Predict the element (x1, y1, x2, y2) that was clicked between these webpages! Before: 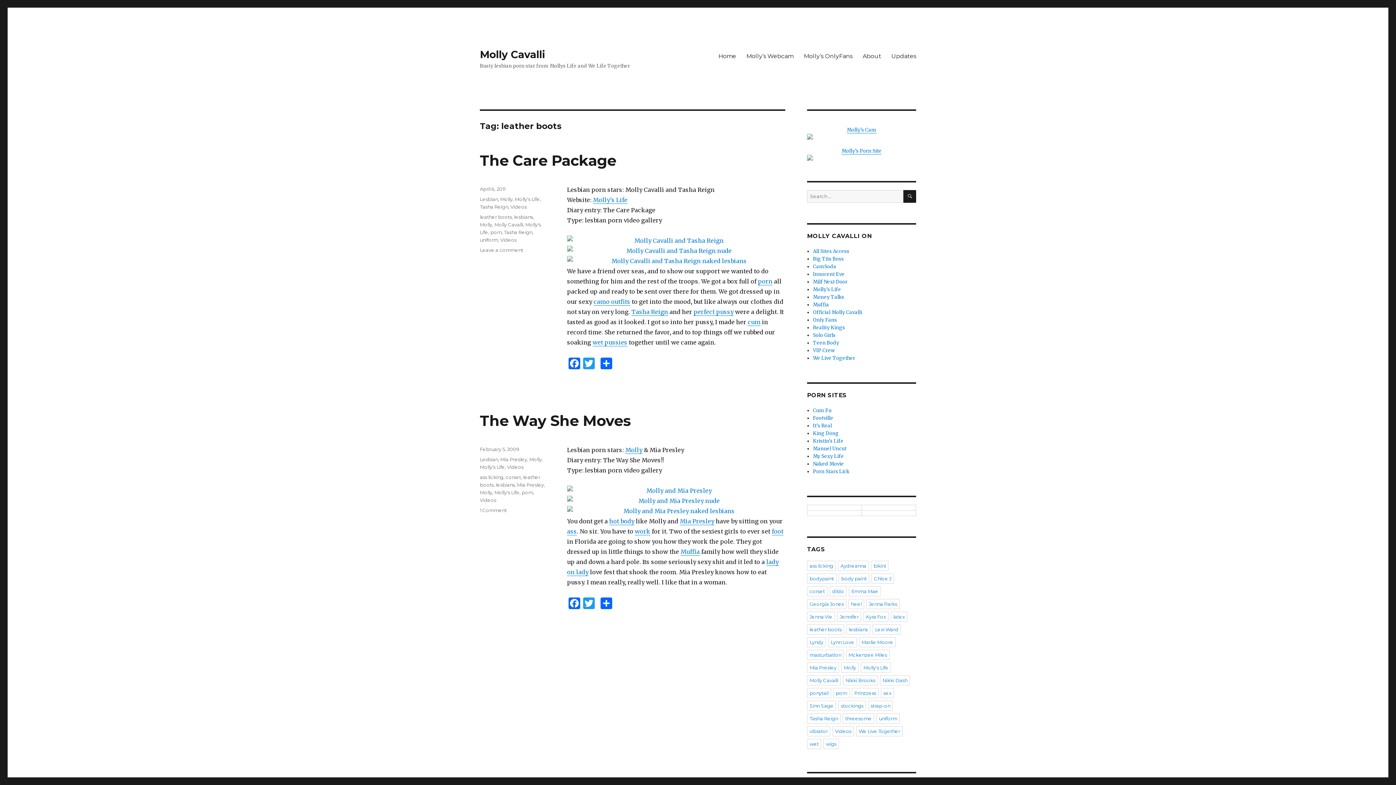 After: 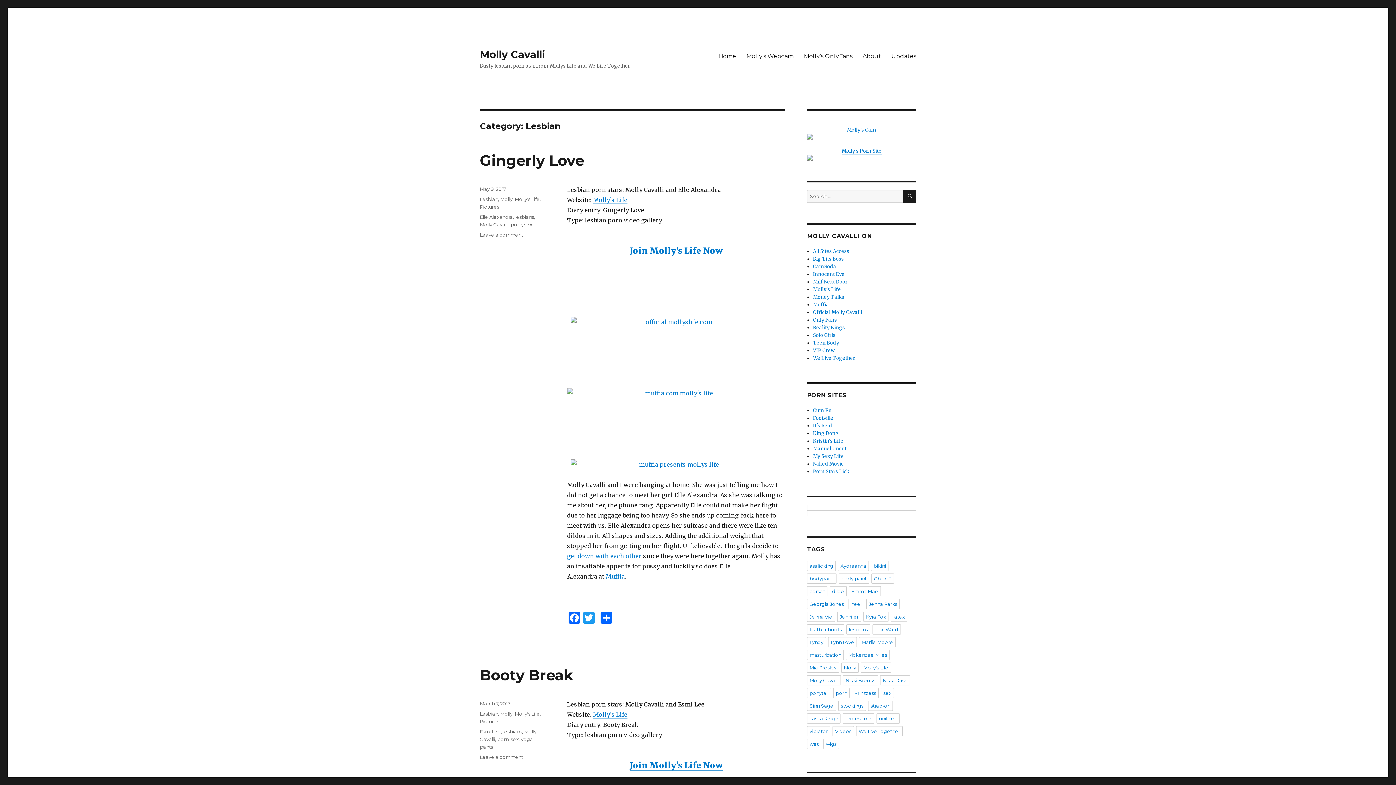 Action: bbox: (480, 456, 498, 462) label: Lesbian